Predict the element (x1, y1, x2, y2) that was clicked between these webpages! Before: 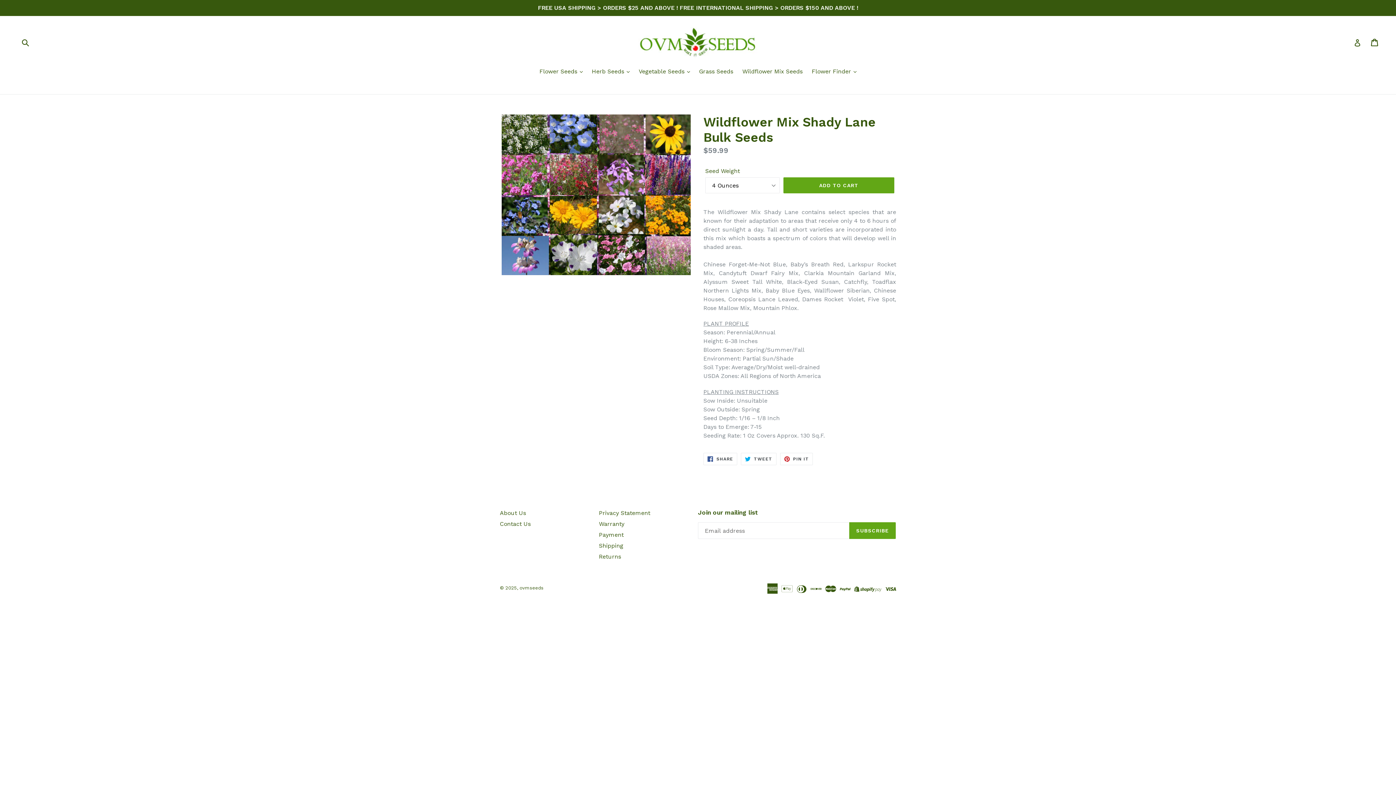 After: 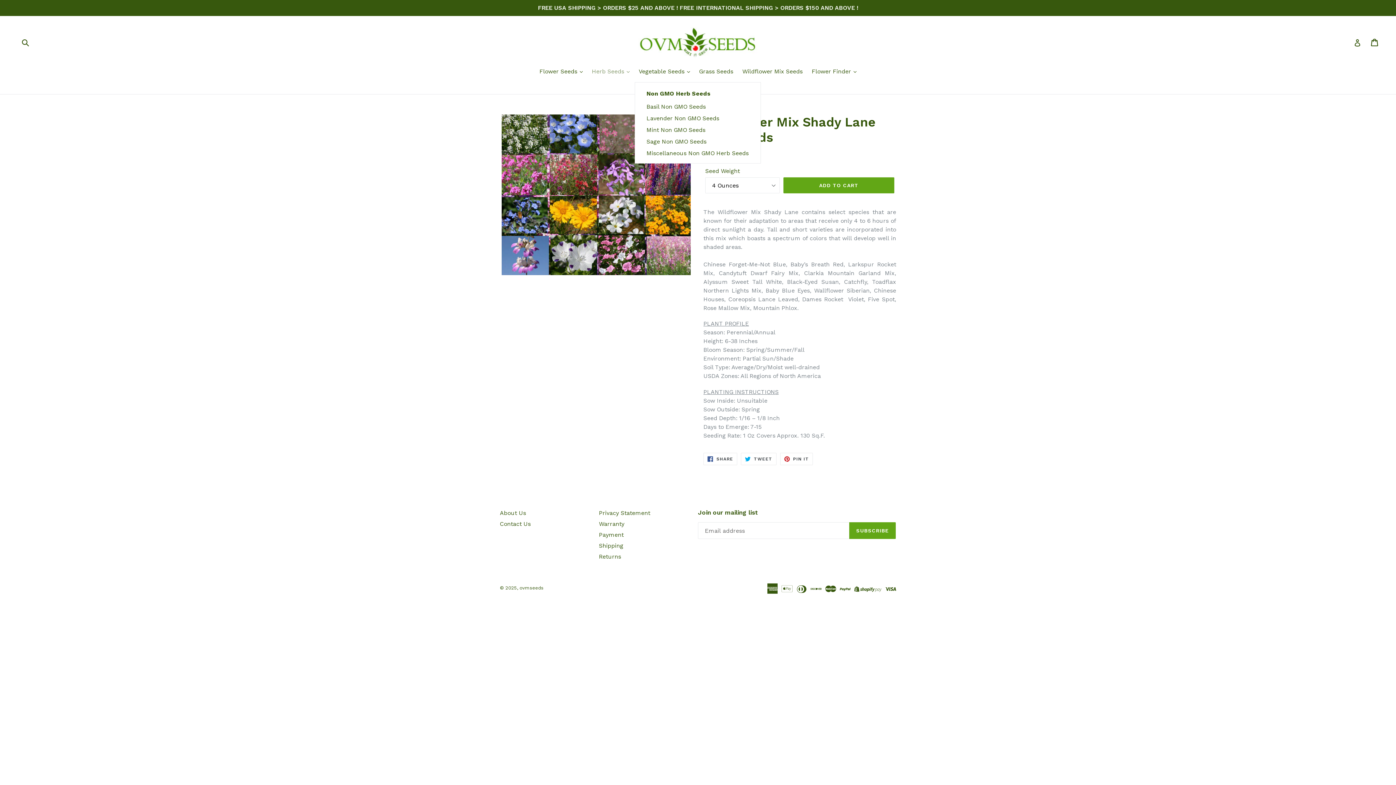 Action: label: Herb Seeds  bbox: (588, 67, 633, 77)